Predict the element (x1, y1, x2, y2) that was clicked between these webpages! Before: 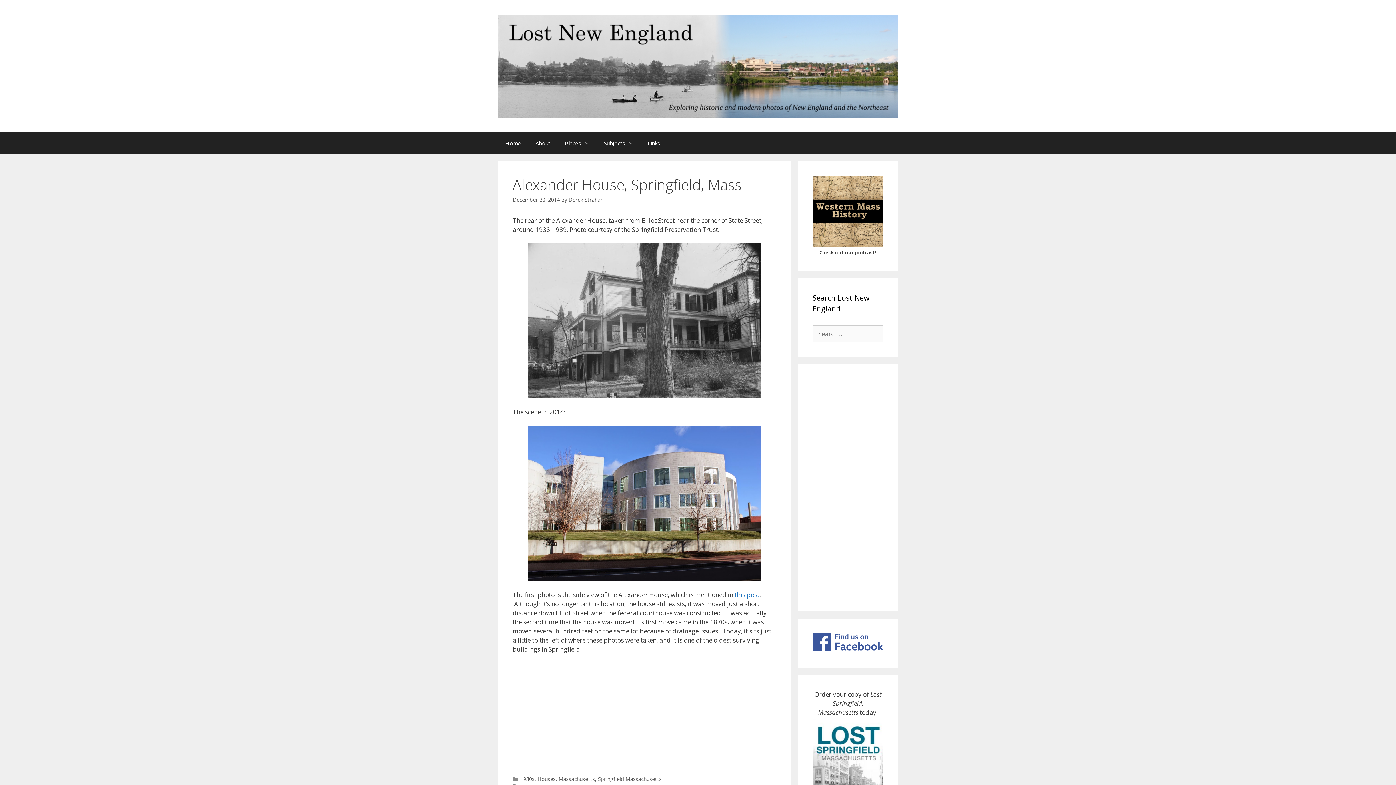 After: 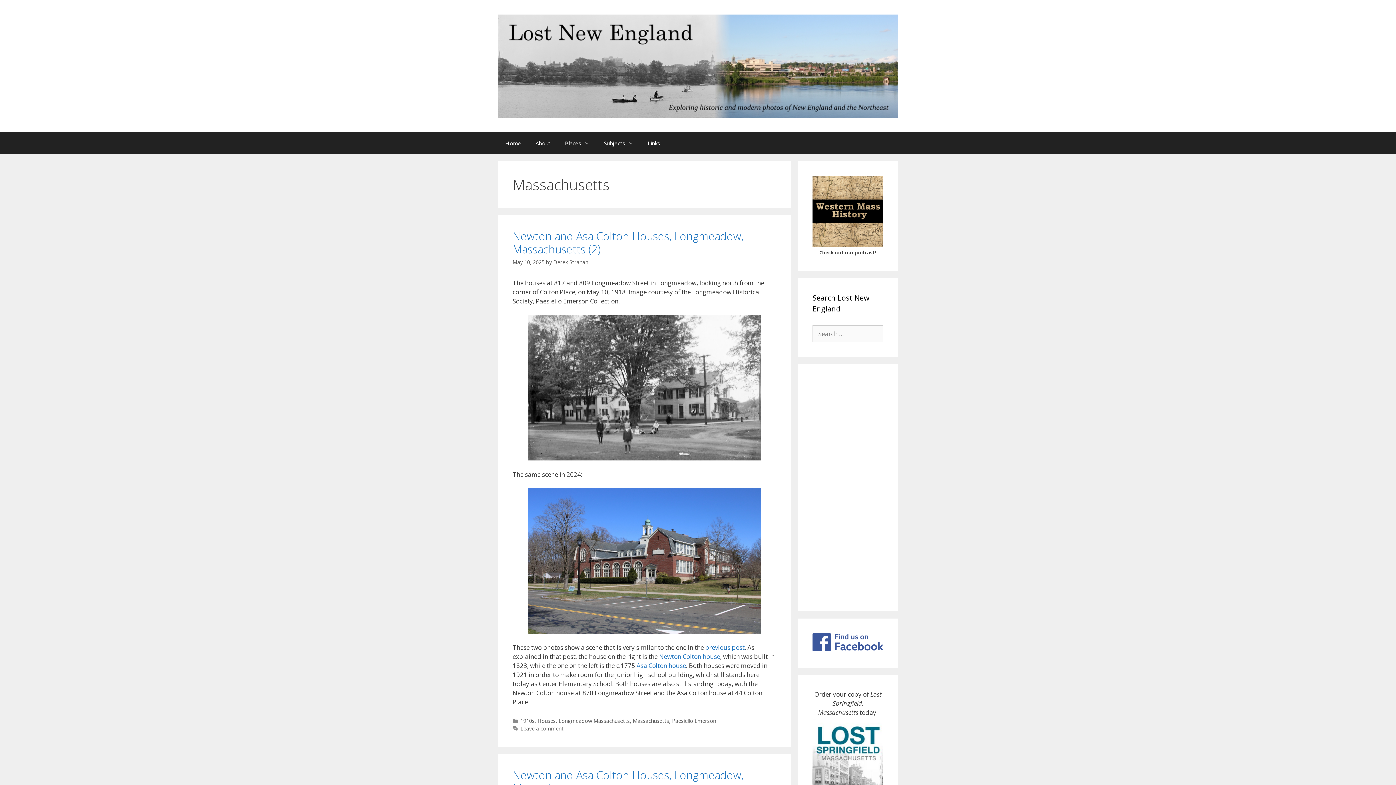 Action: label: Massachusetts bbox: (558, 776, 595, 782)